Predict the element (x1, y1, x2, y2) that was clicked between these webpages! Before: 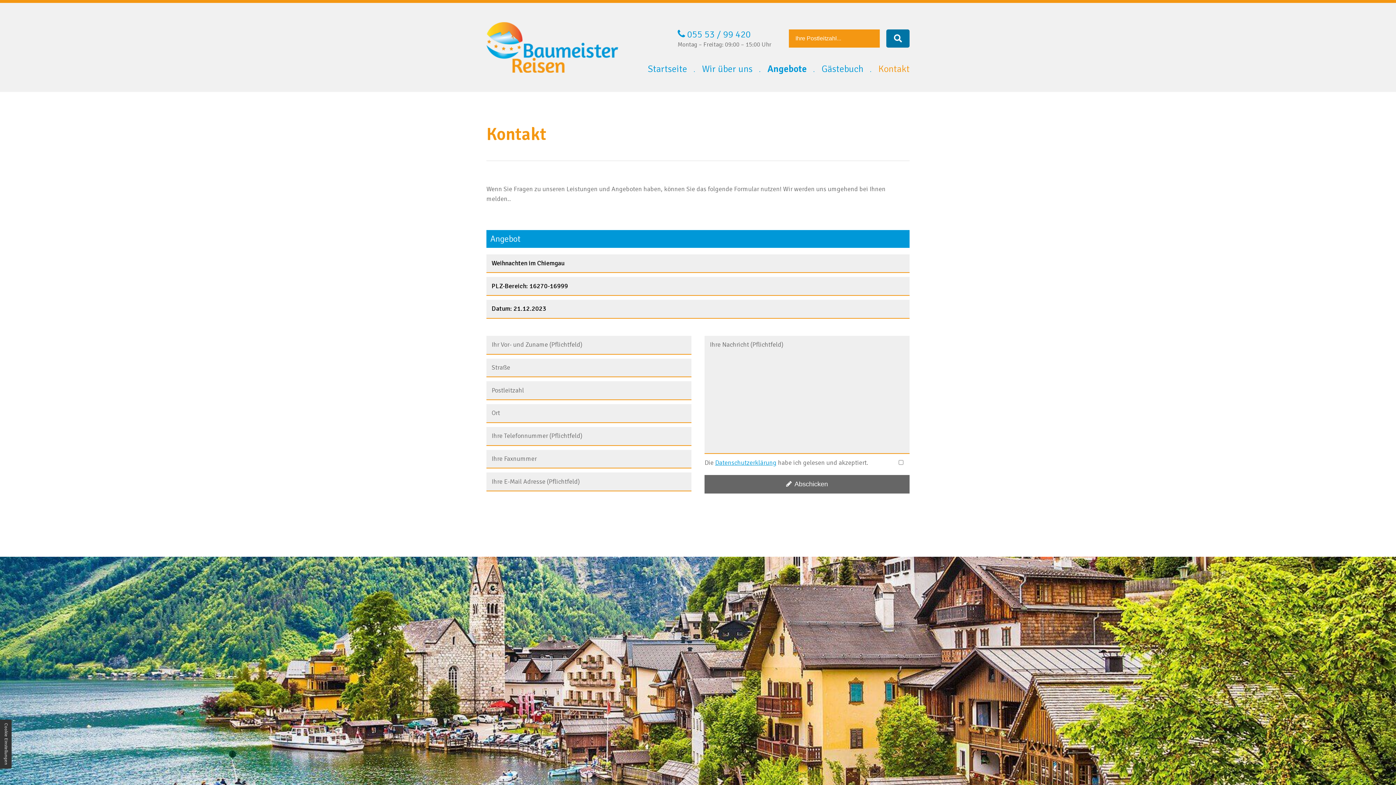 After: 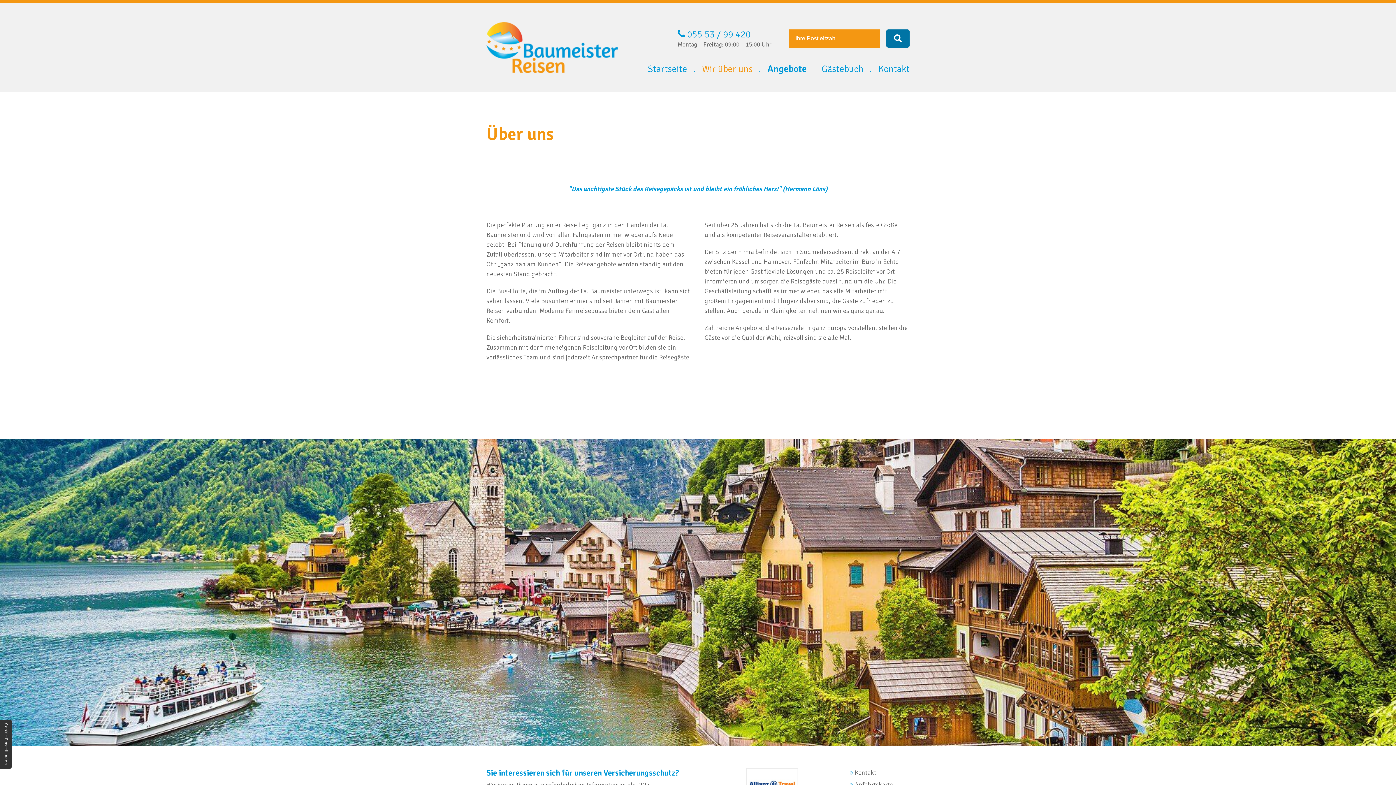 Action: bbox: (702, 63, 752, 74) label: Wir über uns